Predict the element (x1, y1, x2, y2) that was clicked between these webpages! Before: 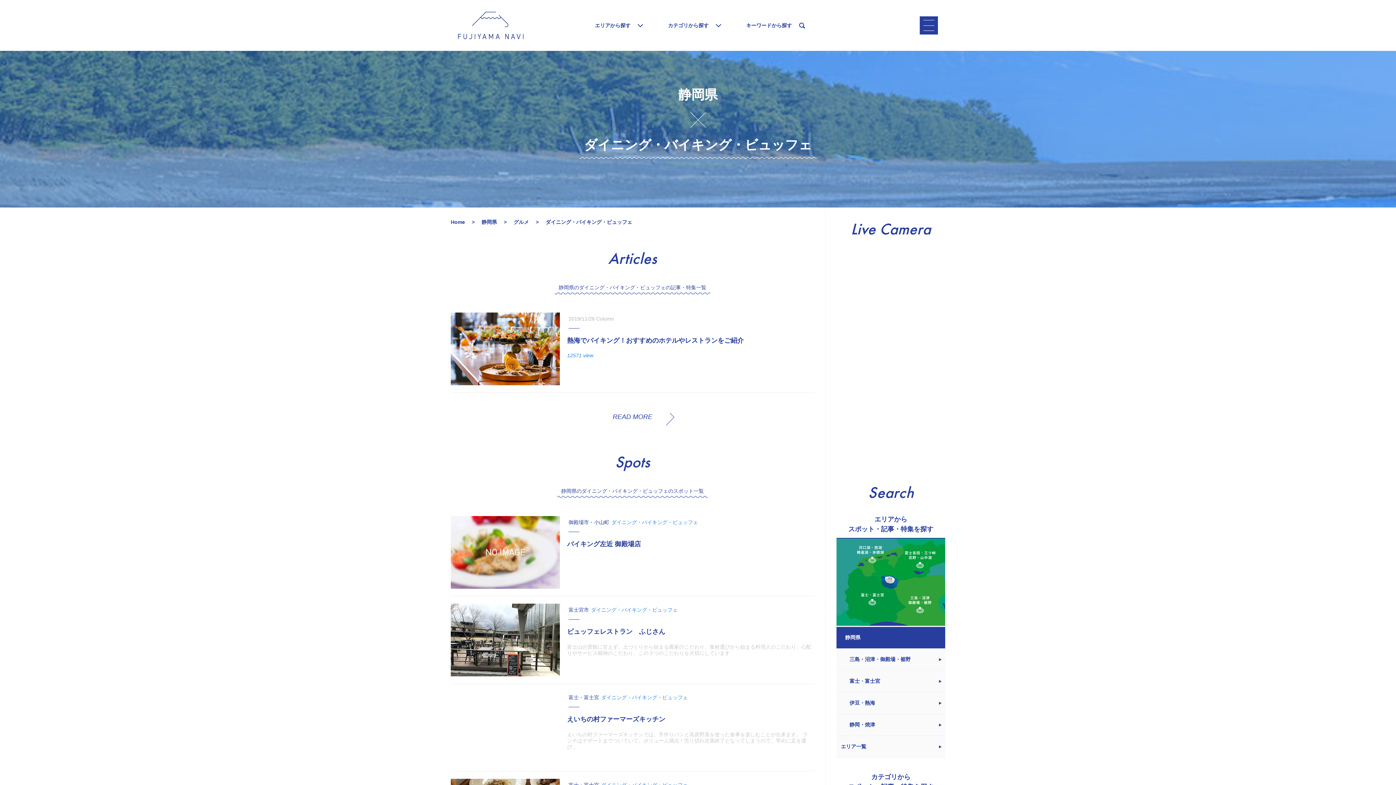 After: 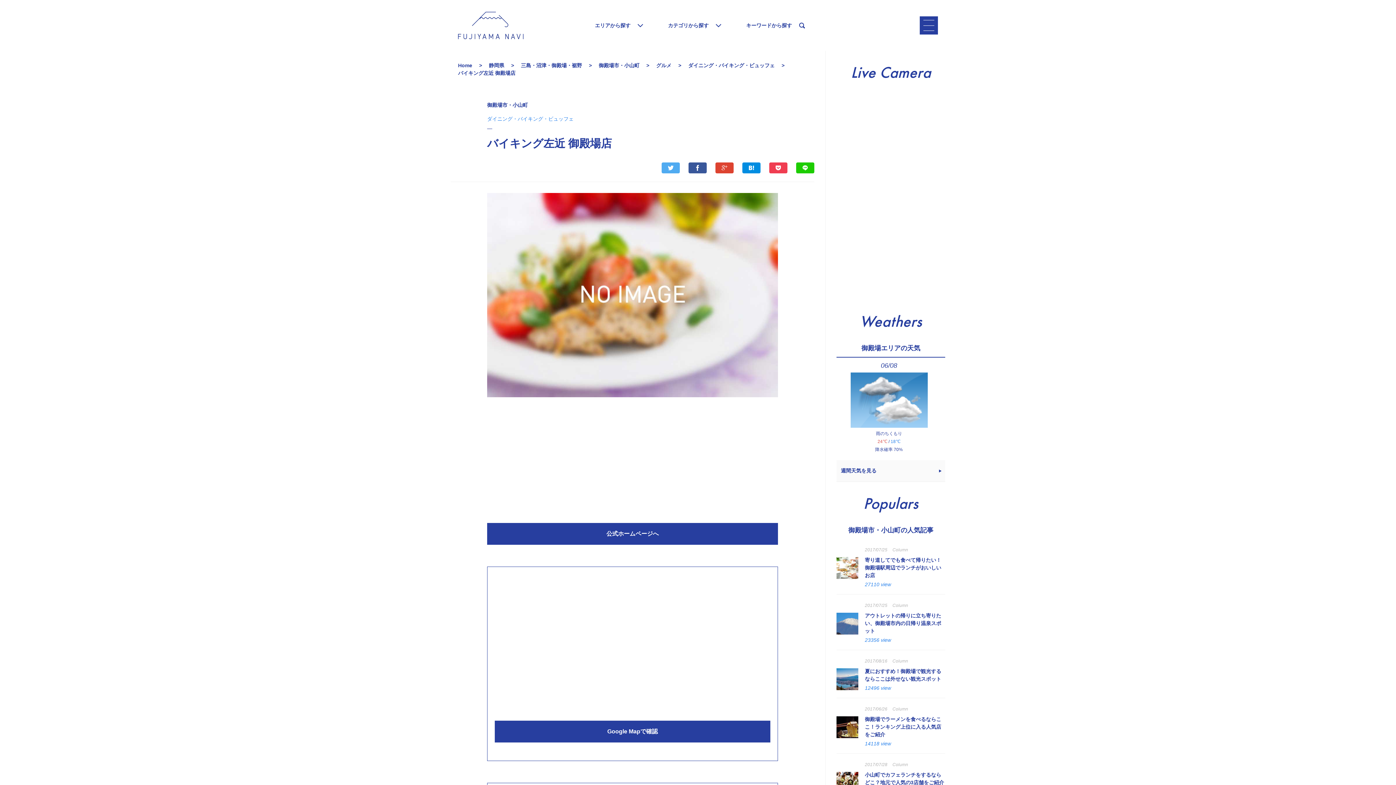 Action: label: 御殿場市・小山町 ダイニング・バイキング・ビュッフェ
バイキング左近 御殿場店 bbox: (450, 509, 814, 596)